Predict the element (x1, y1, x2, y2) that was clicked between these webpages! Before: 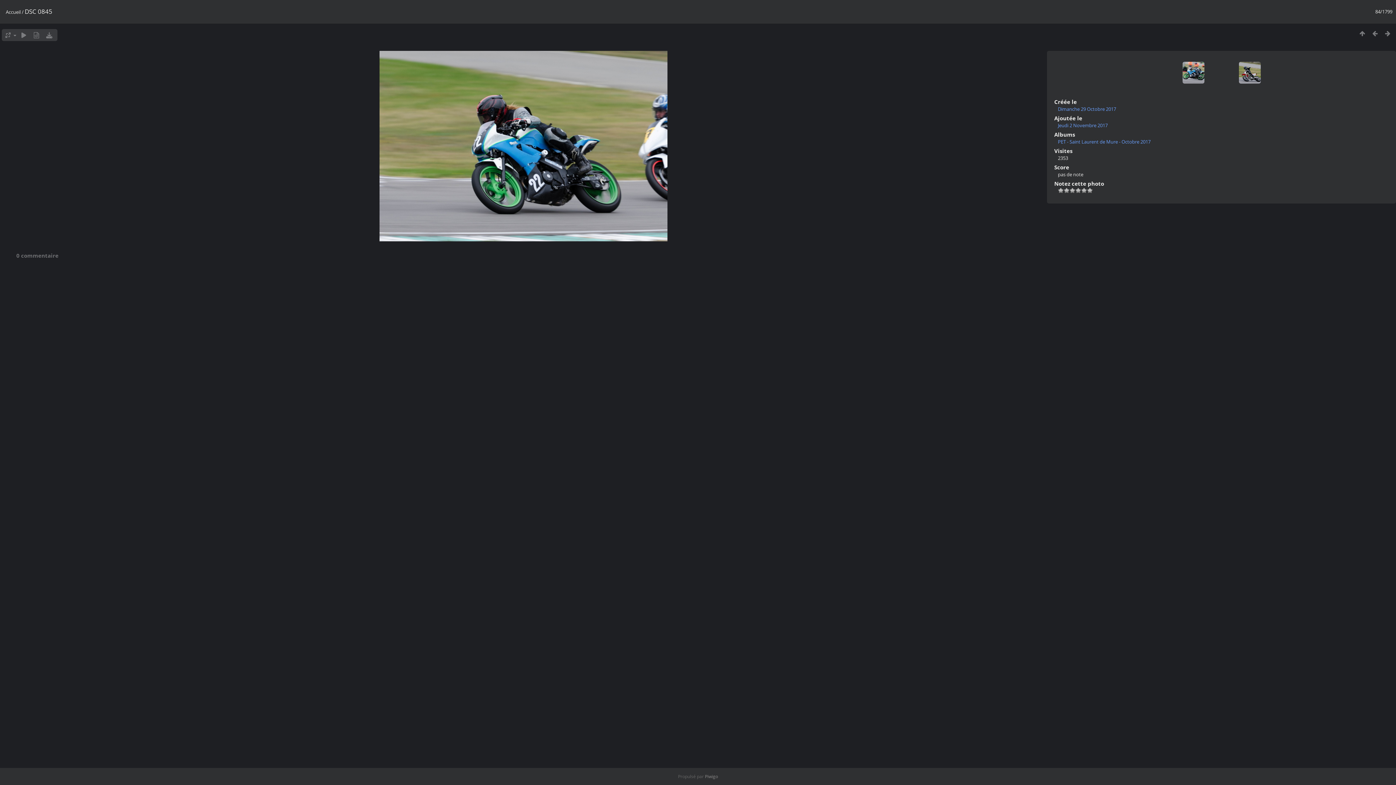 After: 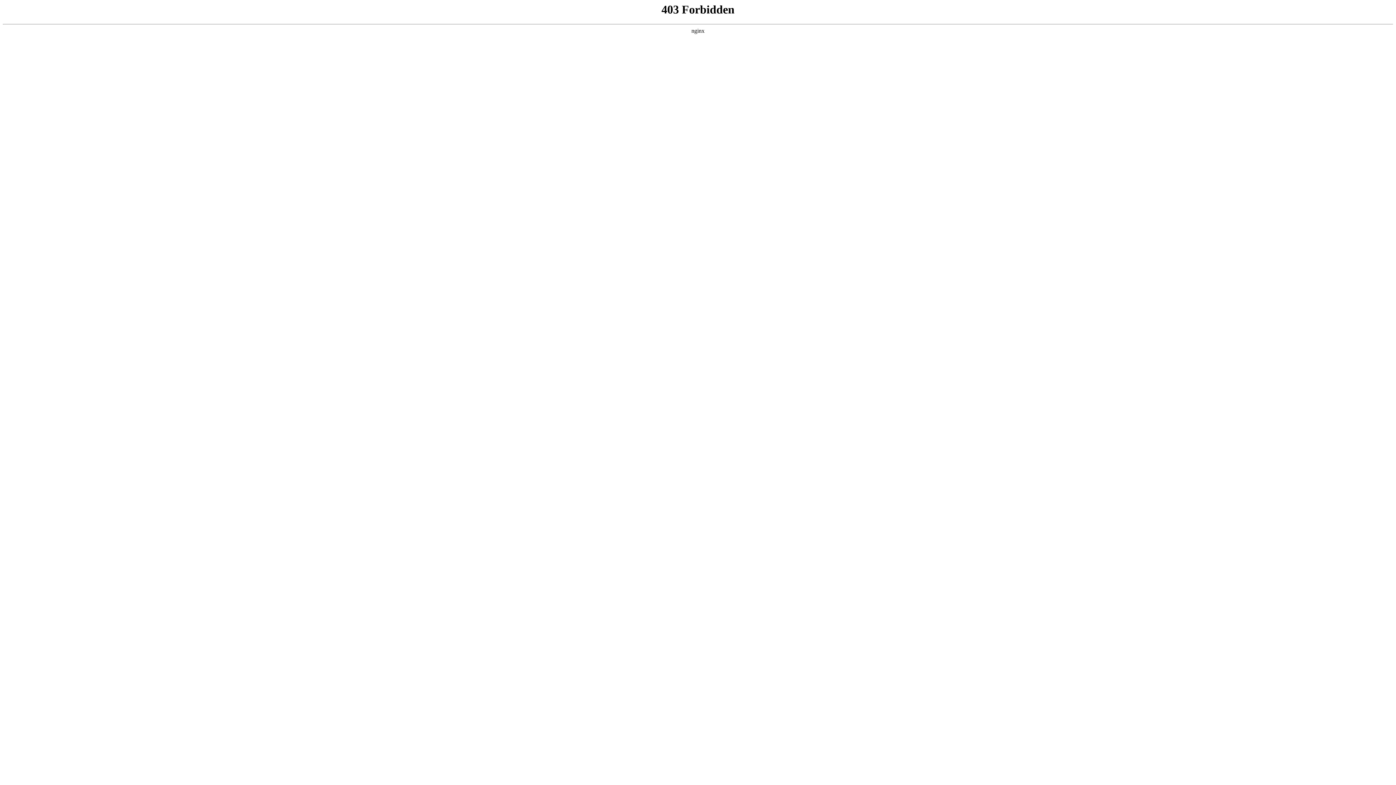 Action: bbox: (705, 773, 718, 780) label: Piwigo